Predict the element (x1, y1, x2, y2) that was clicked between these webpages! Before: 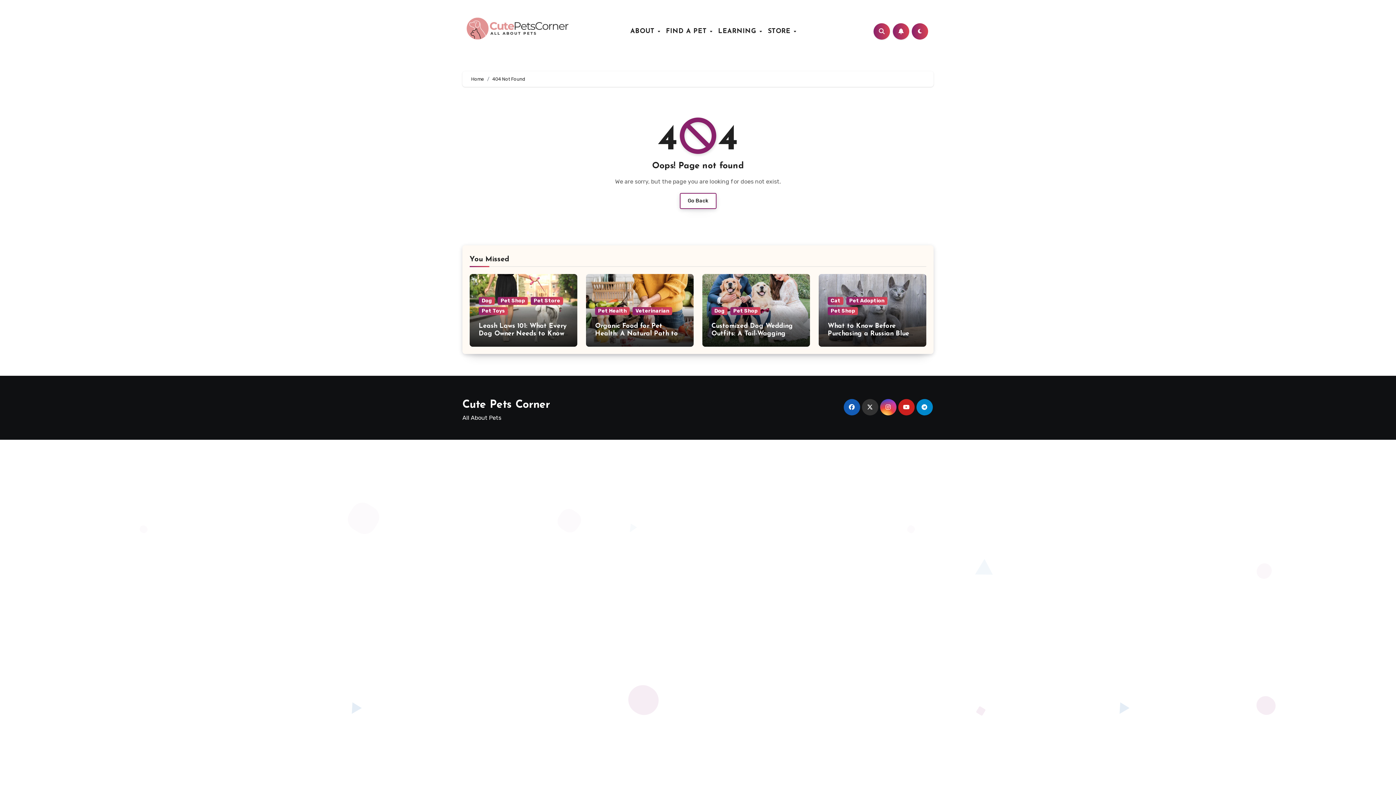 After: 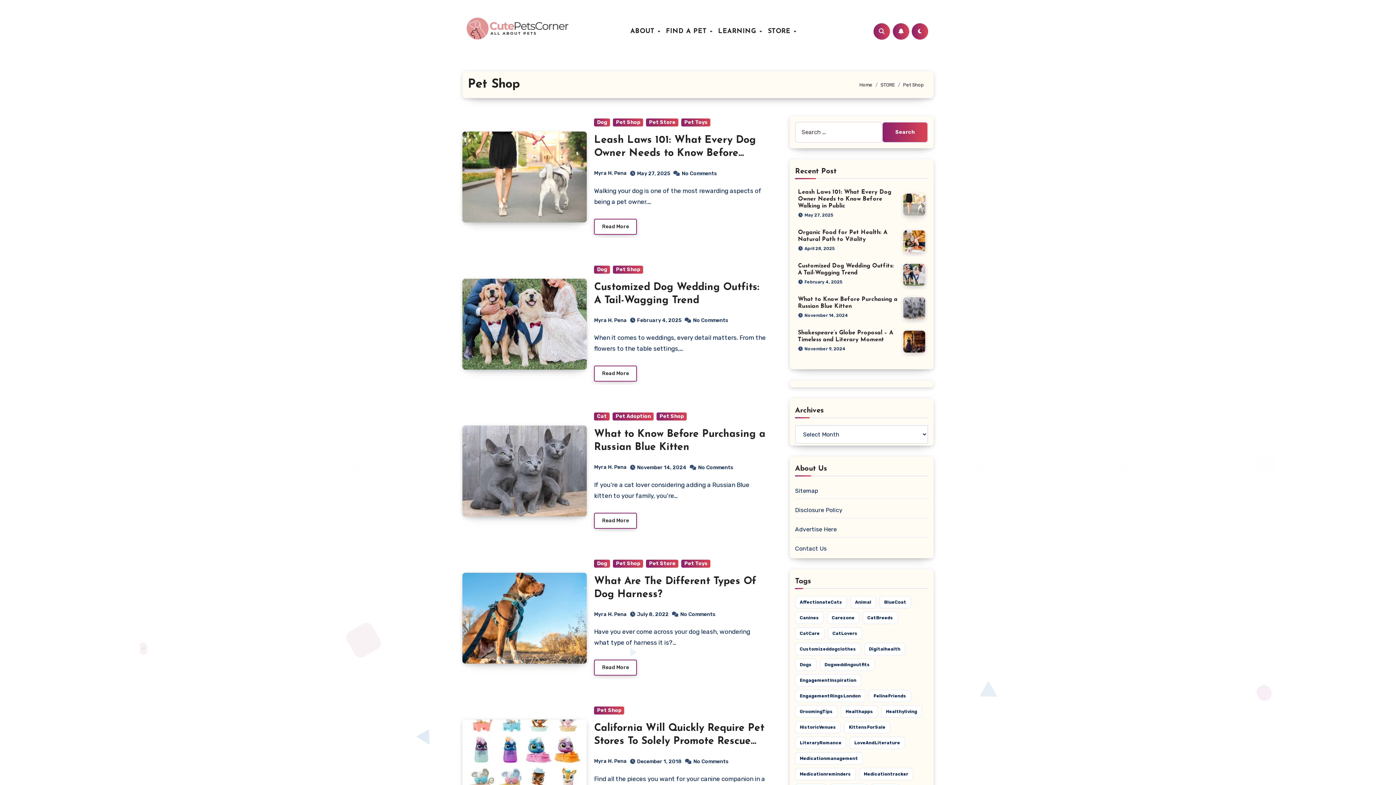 Action: label: Pet Shop bbox: (497, 297, 528, 305)